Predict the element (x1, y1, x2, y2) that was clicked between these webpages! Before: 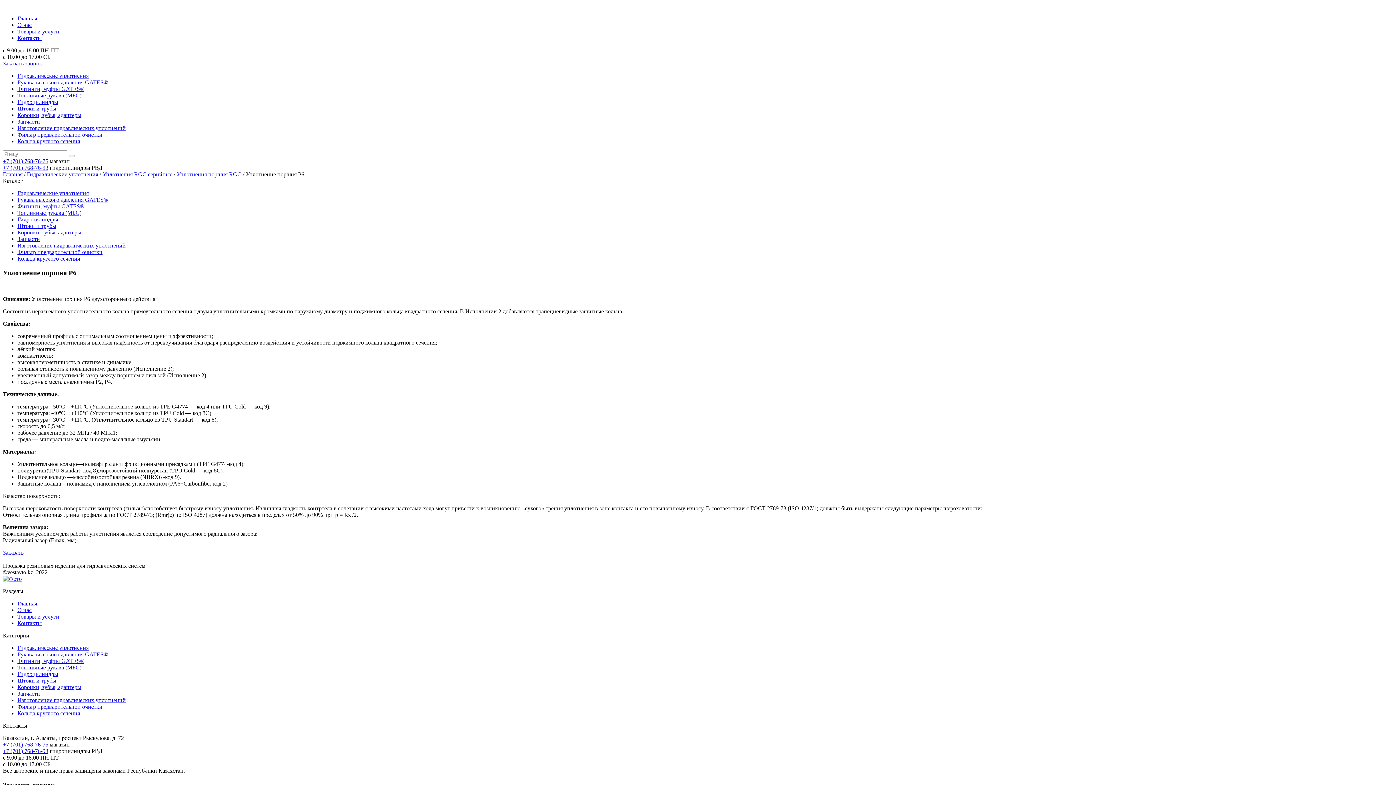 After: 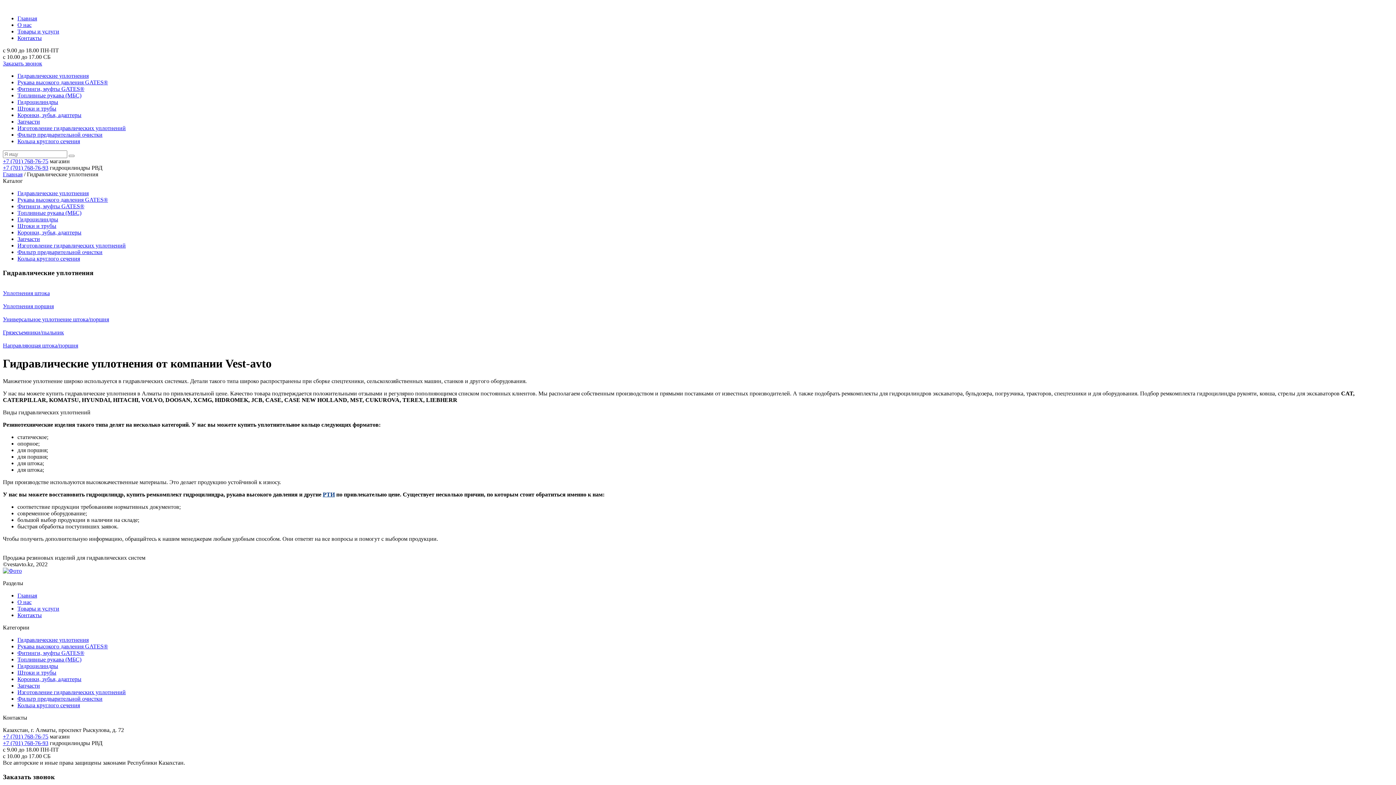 Action: label: Гидравлические уплотнения bbox: (26, 171, 98, 177)